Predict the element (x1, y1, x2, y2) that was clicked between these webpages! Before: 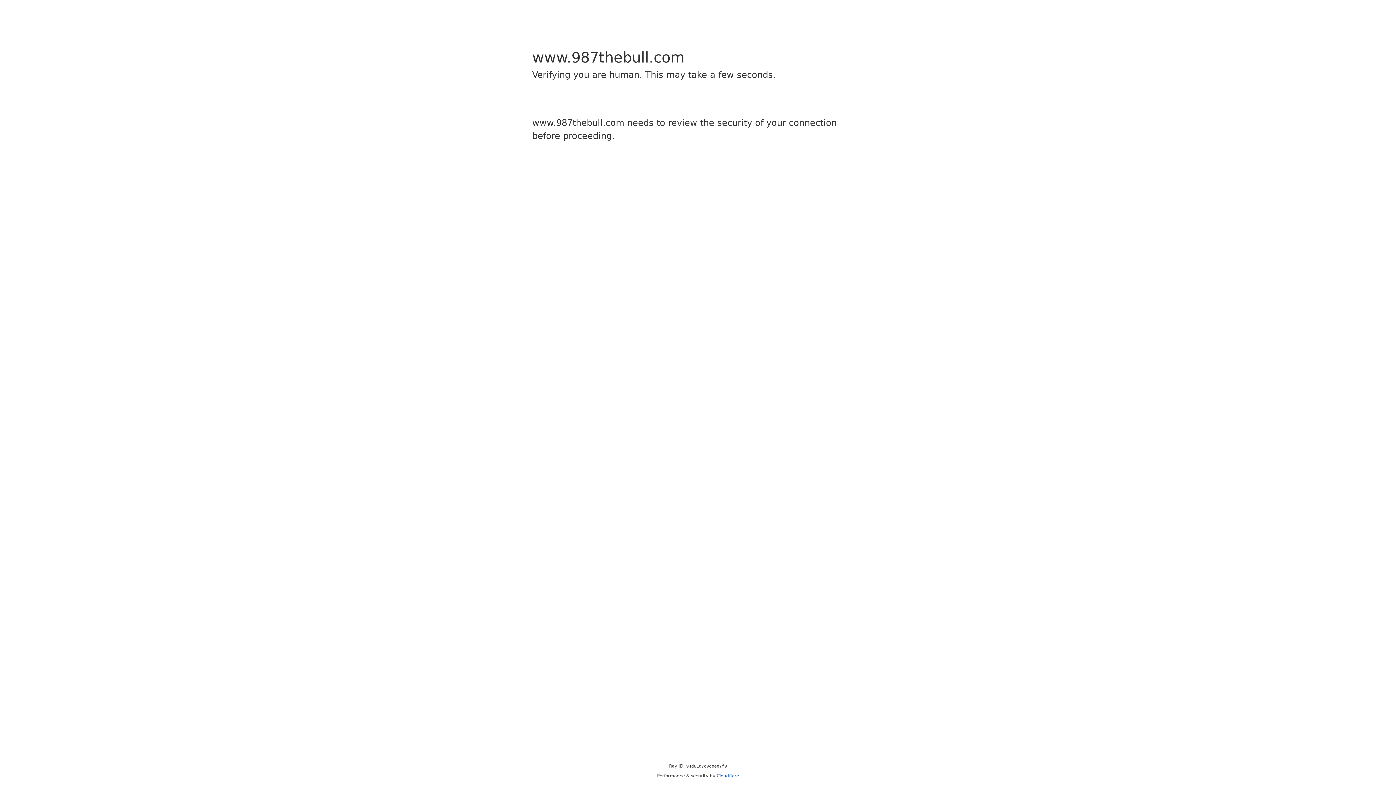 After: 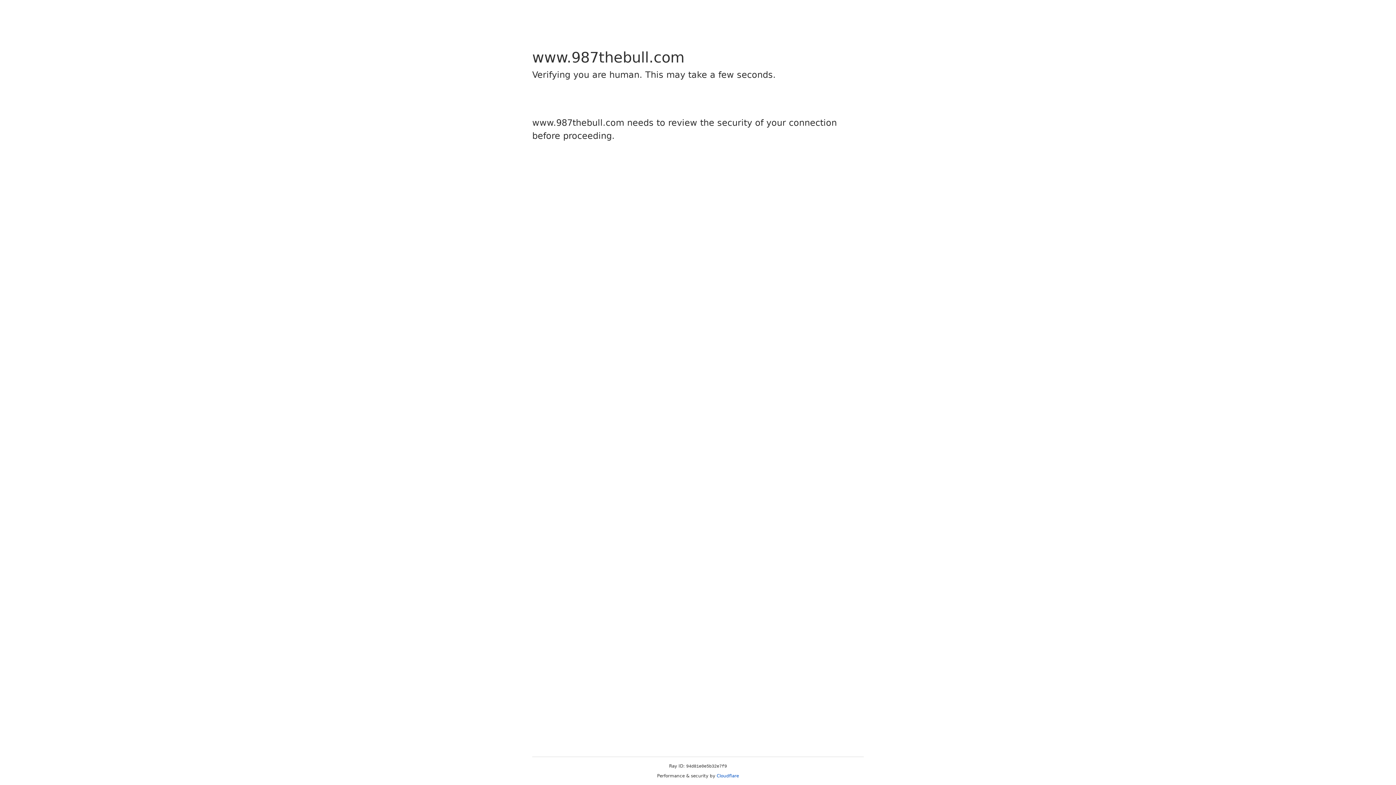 Action: bbox: (716, 773, 739, 778) label: Cloudflare